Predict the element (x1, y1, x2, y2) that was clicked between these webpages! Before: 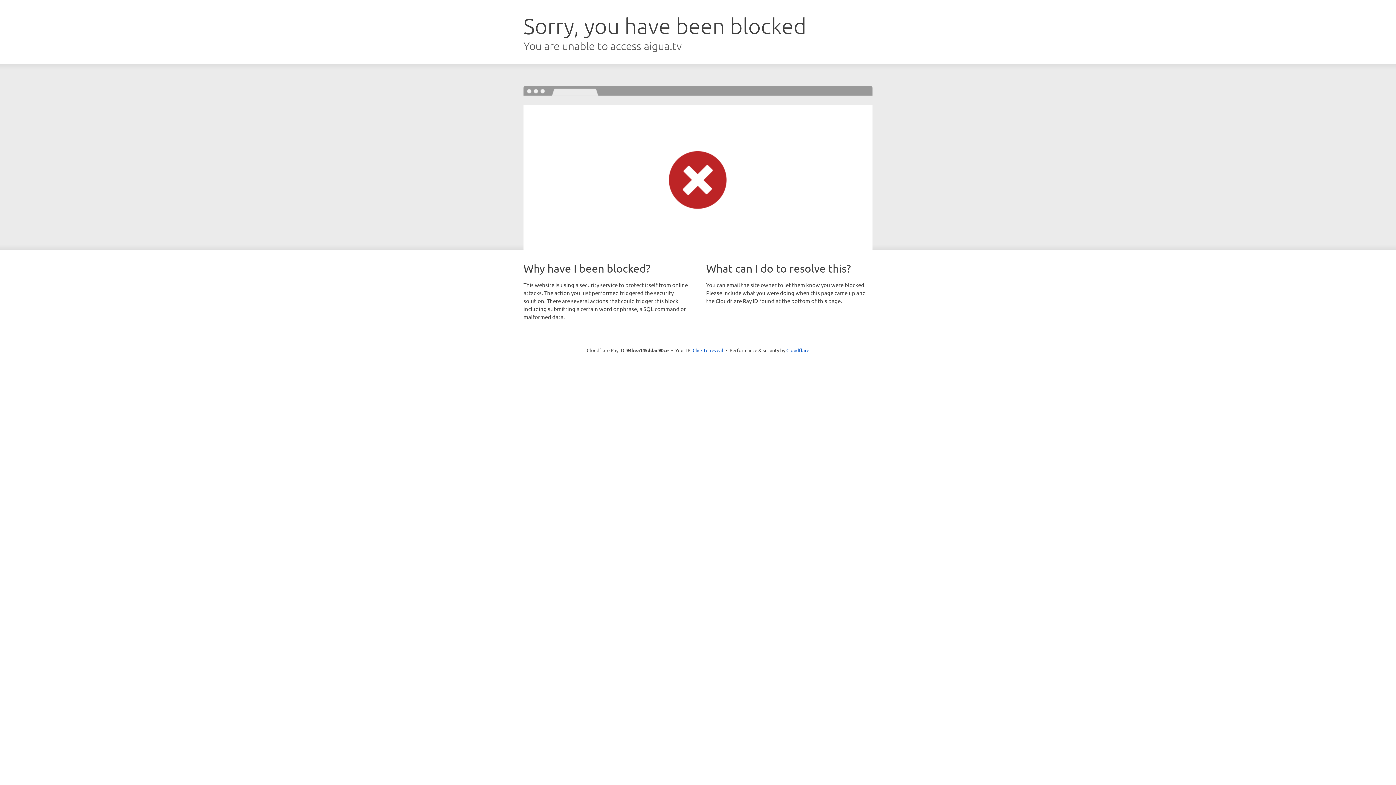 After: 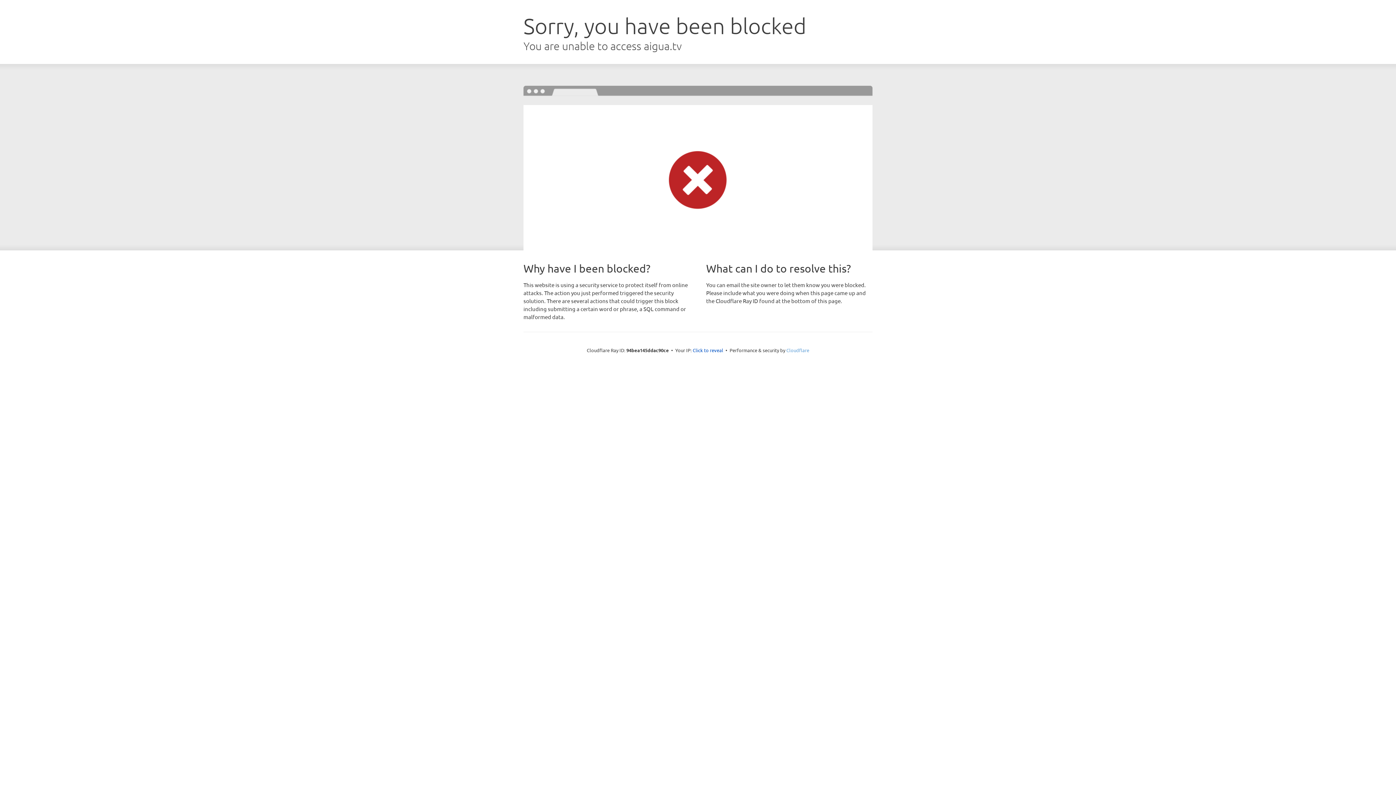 Action: label: Cloudflare bbox: (786, 347, 809, 353)